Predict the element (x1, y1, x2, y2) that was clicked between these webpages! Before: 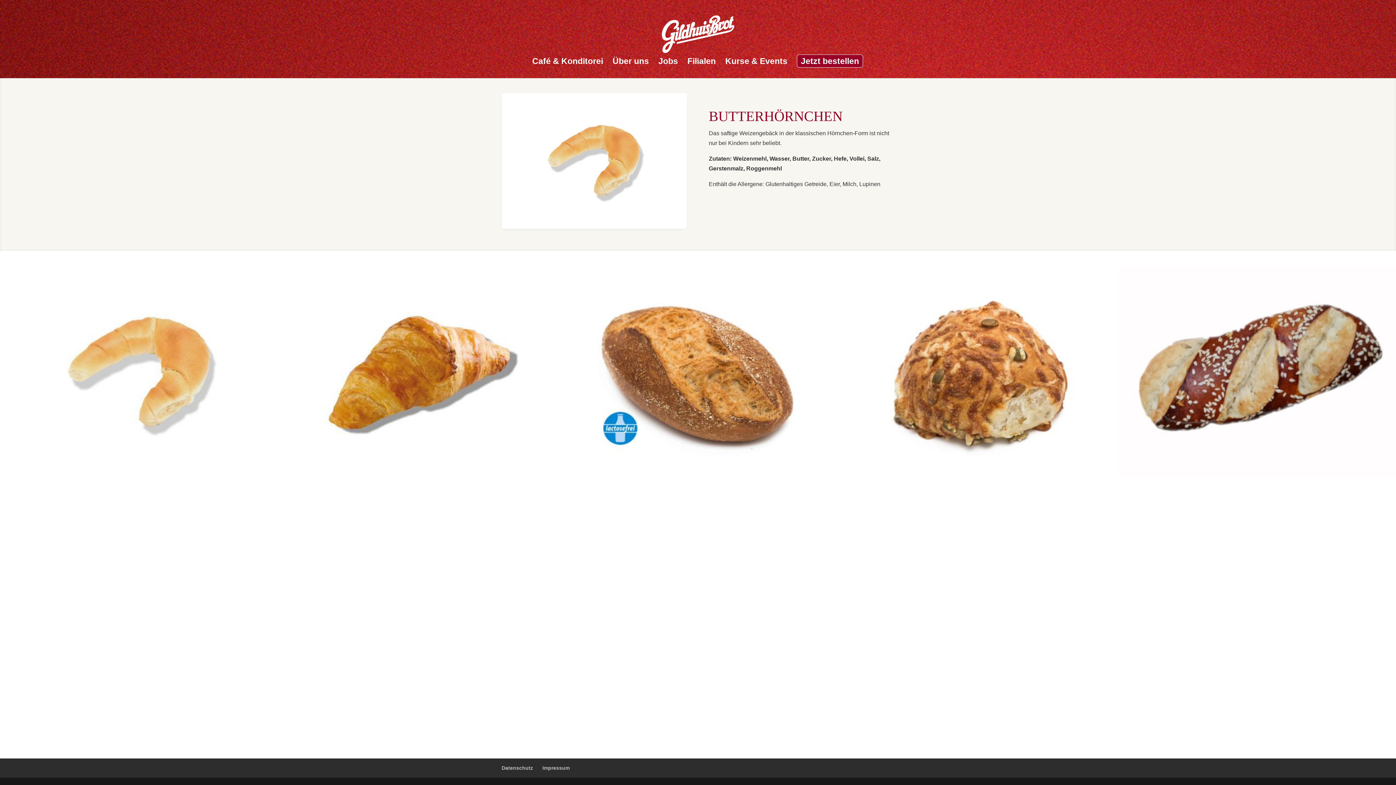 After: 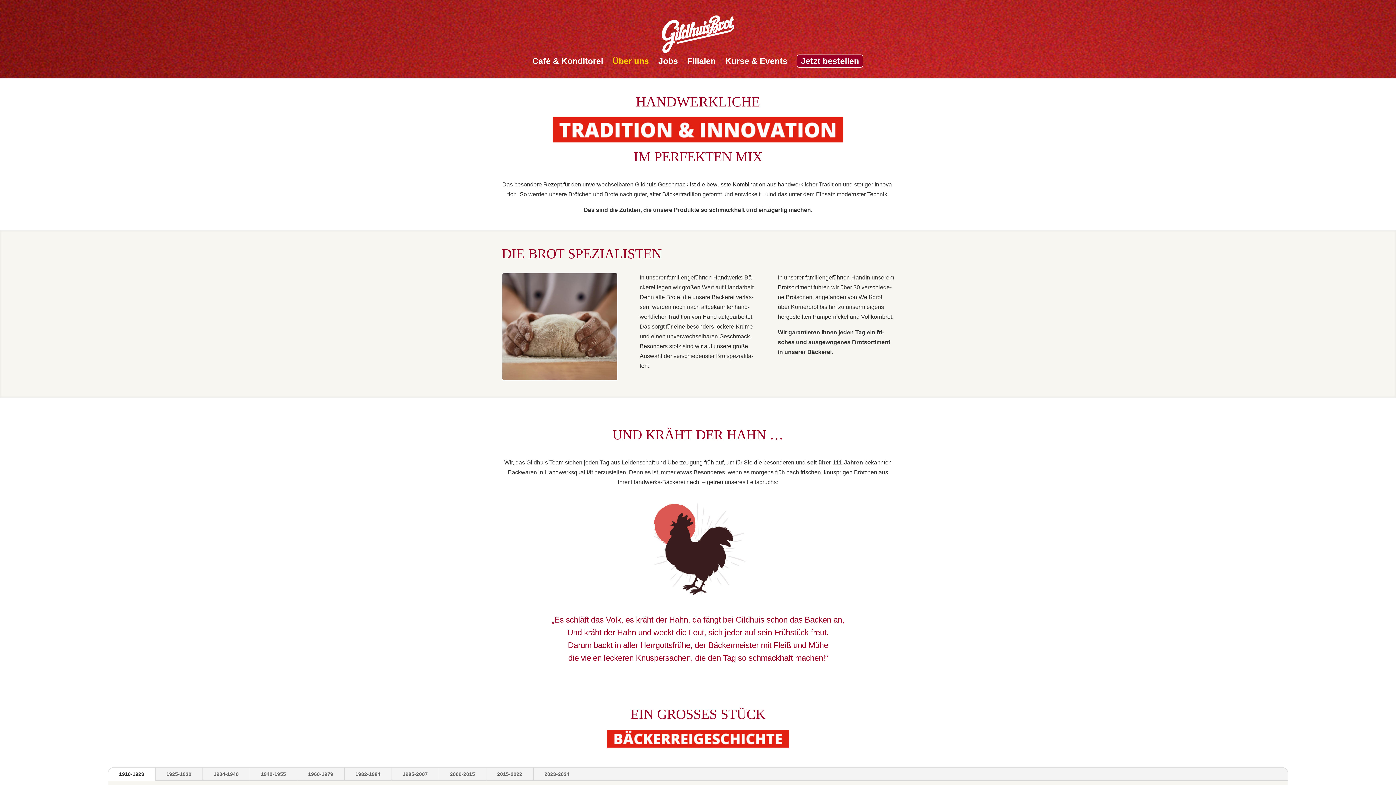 Action: label: Über uns bbox: (612, 58, 649, 70)